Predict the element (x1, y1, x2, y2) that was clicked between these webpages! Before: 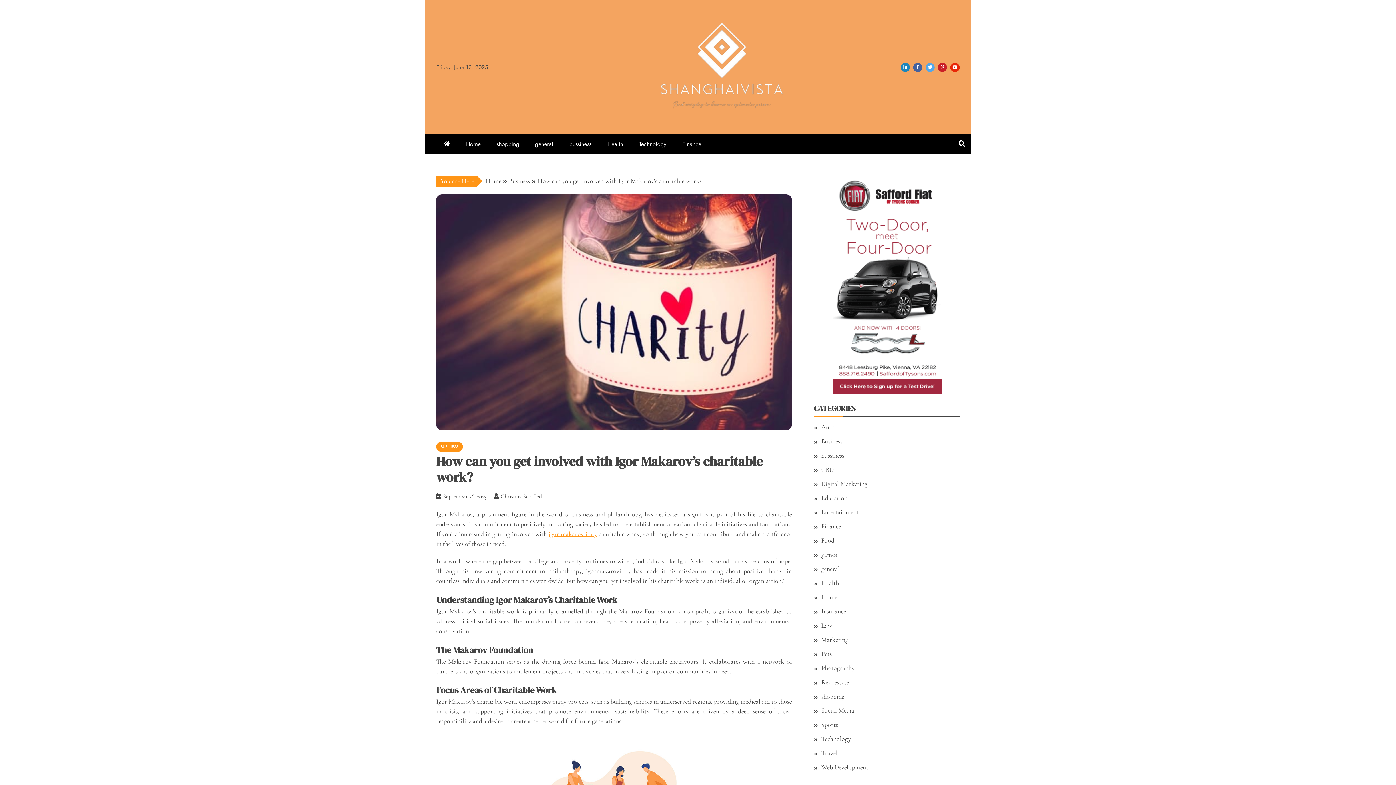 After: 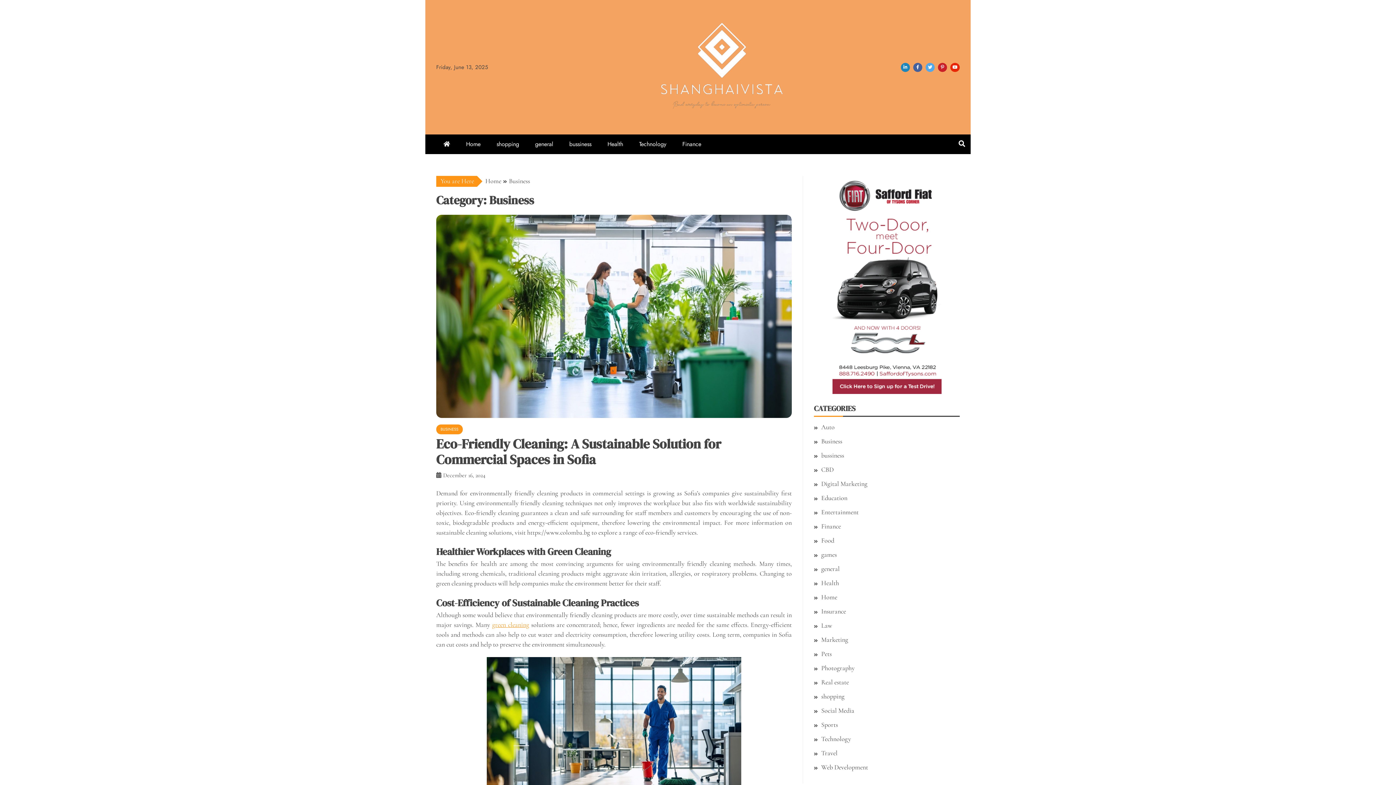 Action: bbox: (436, 442, 462, 452) label: BUSINESS